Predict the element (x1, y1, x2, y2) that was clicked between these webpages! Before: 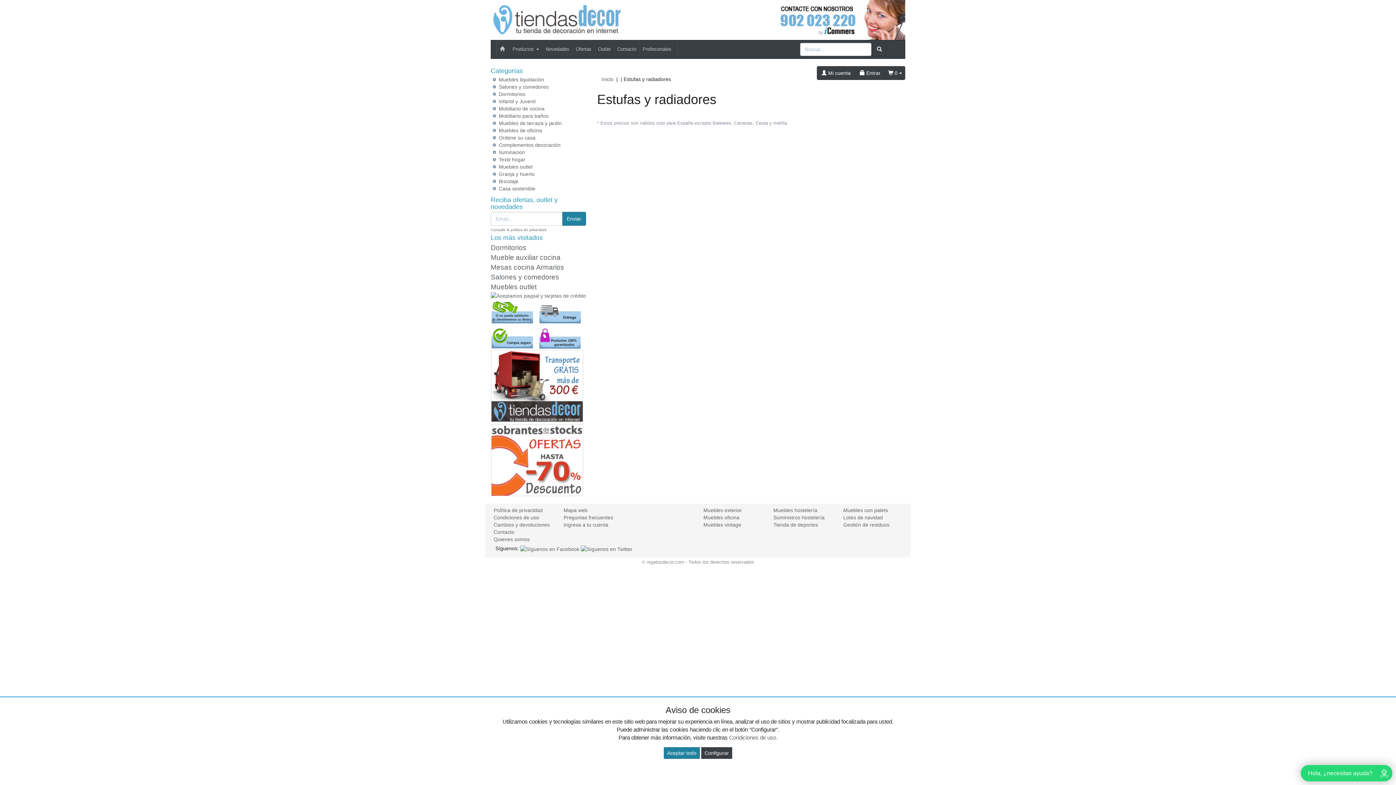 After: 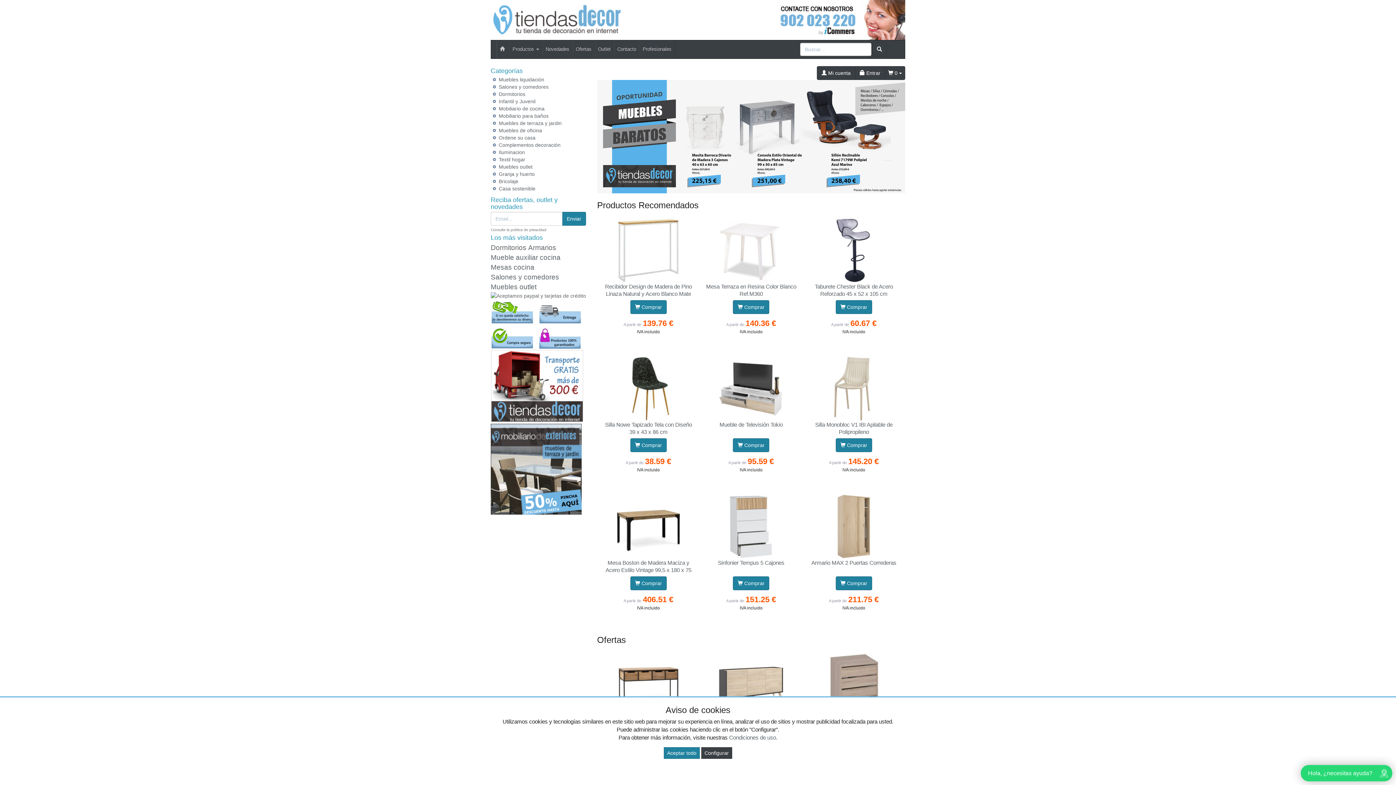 Action: bbox: (490, 16, 624, 22)